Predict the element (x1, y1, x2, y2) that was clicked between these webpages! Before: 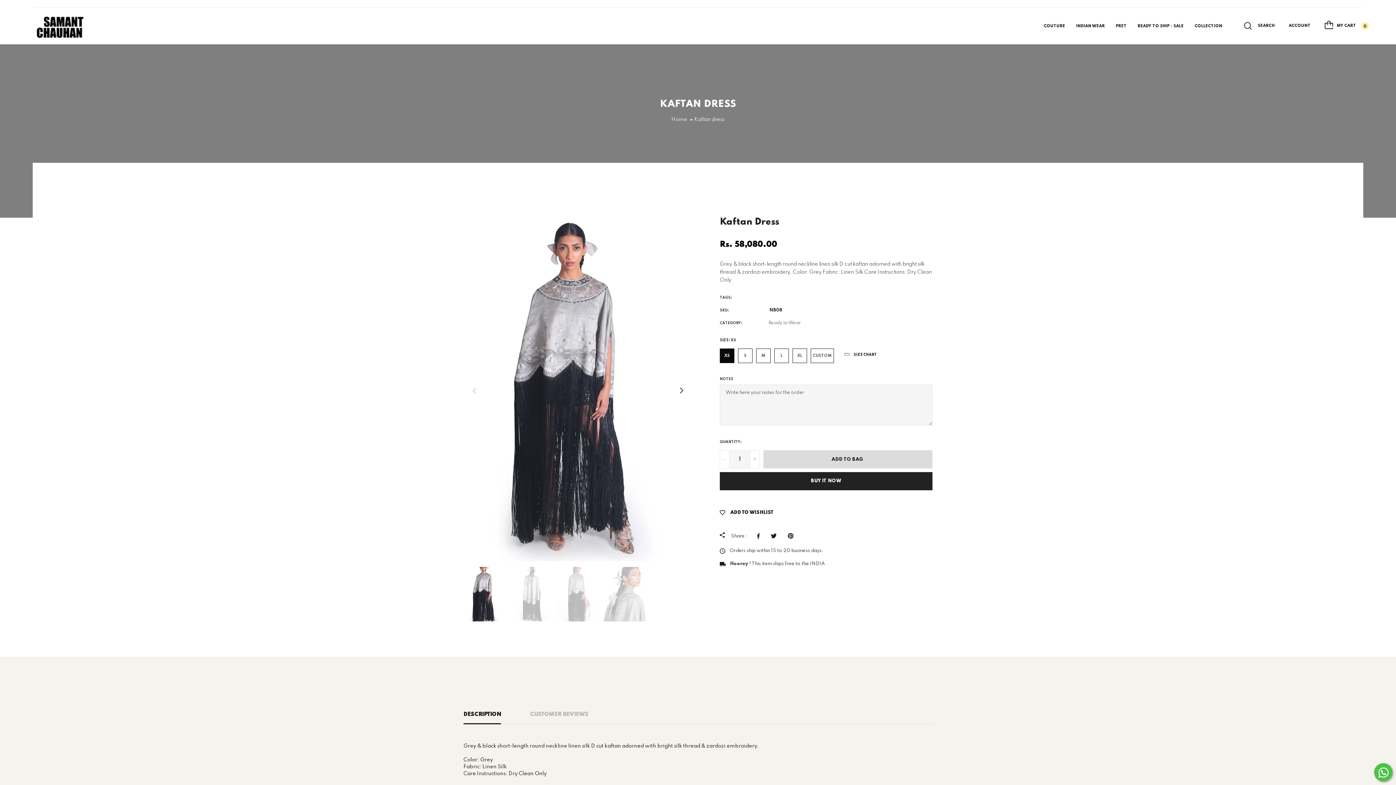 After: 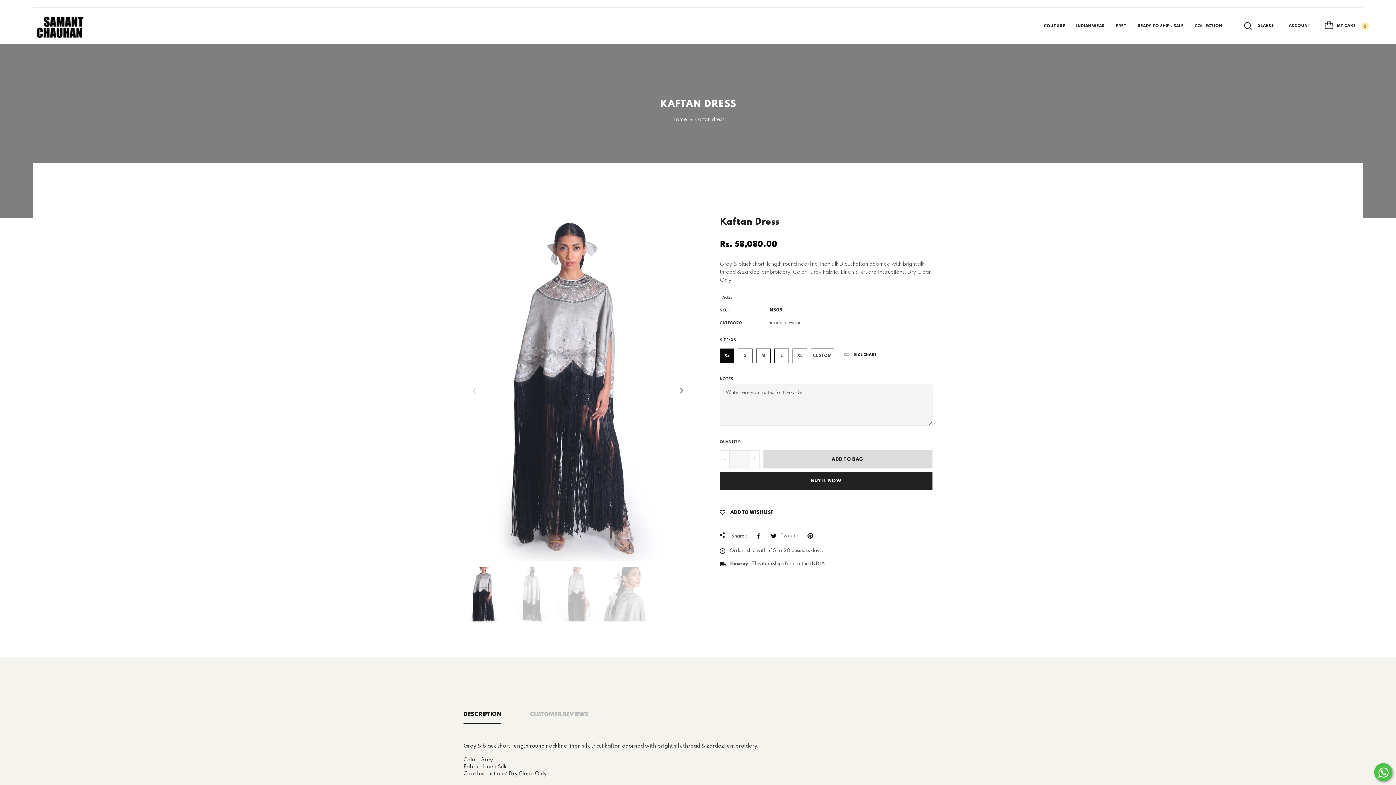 Action: bbox: (770, 532, 780, 539)